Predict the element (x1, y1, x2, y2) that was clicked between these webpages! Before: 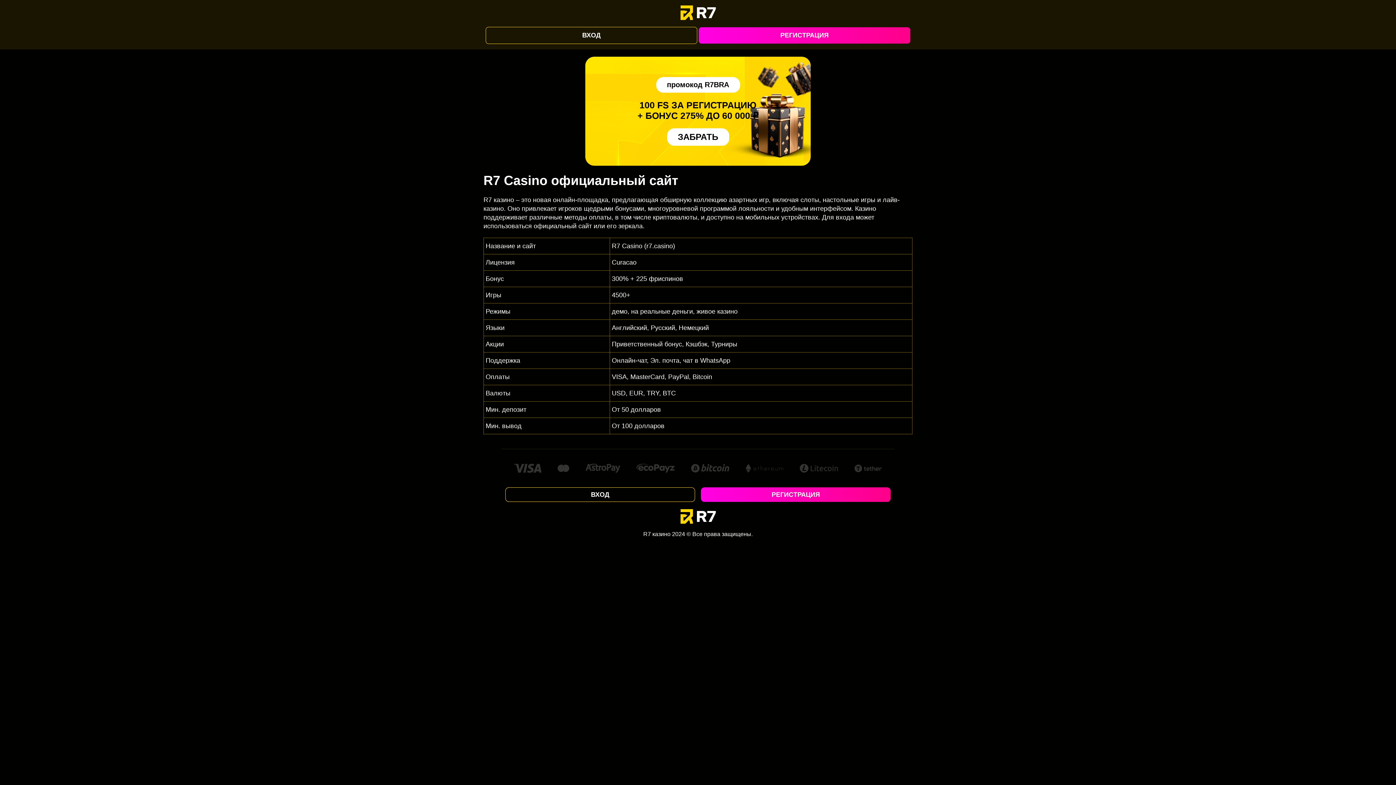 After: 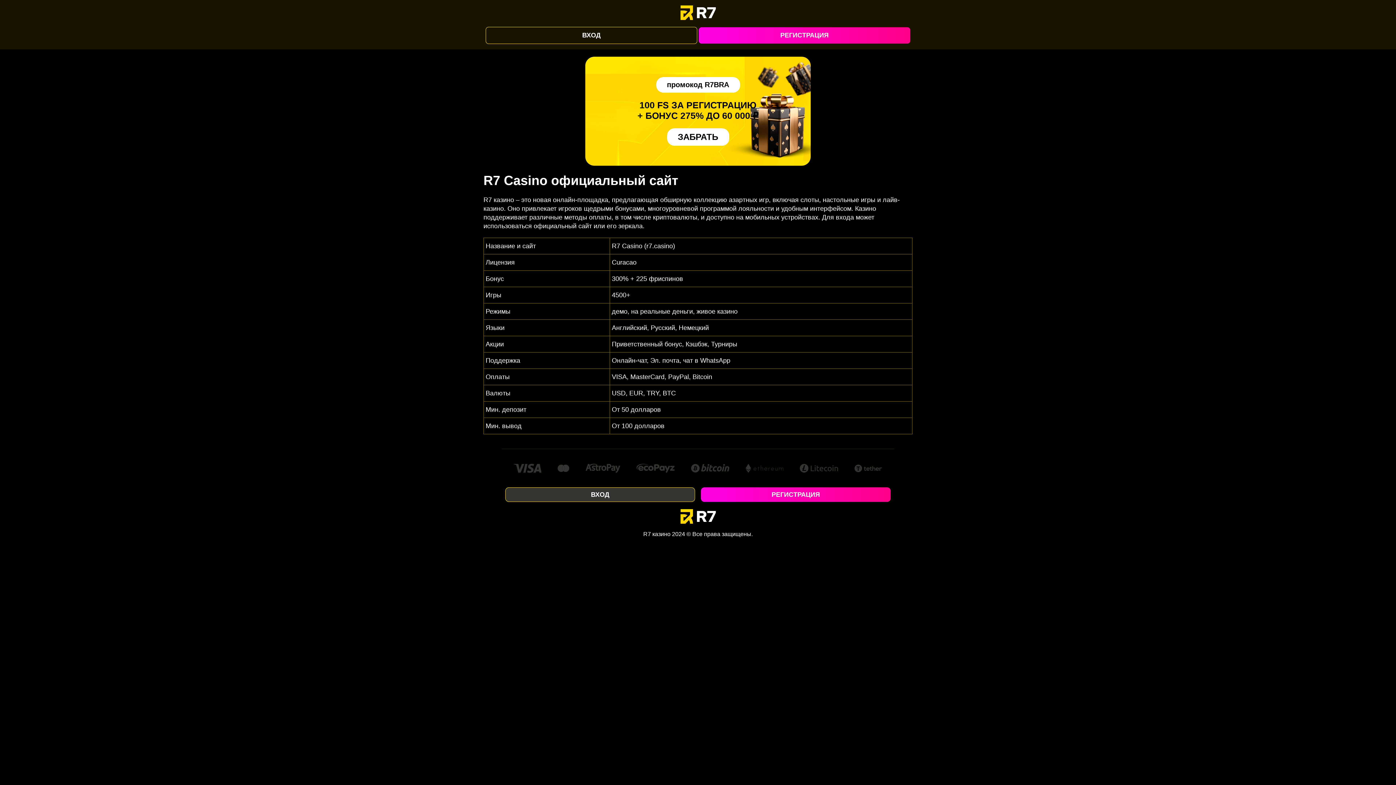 Action: label: ВХОД bbox: (505, 487, 695, 502)